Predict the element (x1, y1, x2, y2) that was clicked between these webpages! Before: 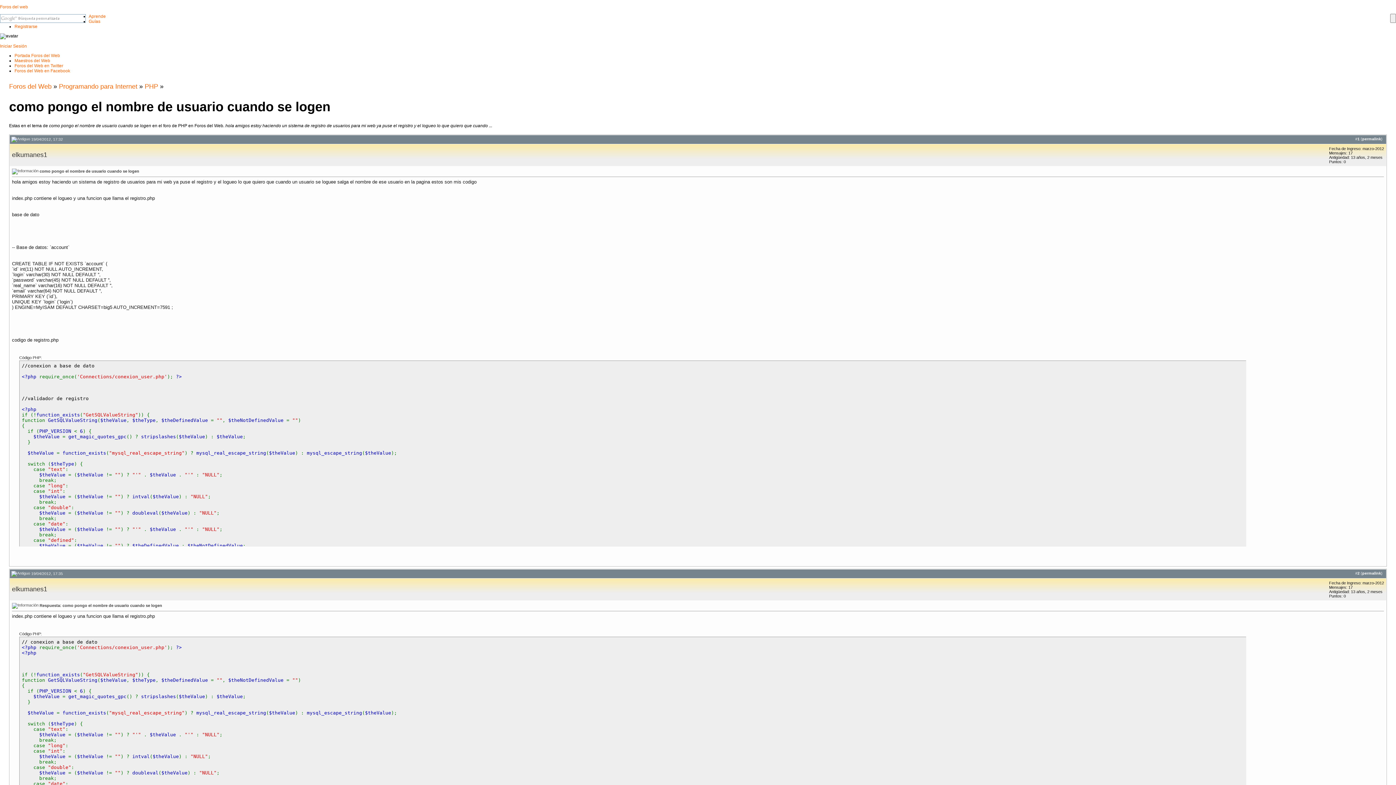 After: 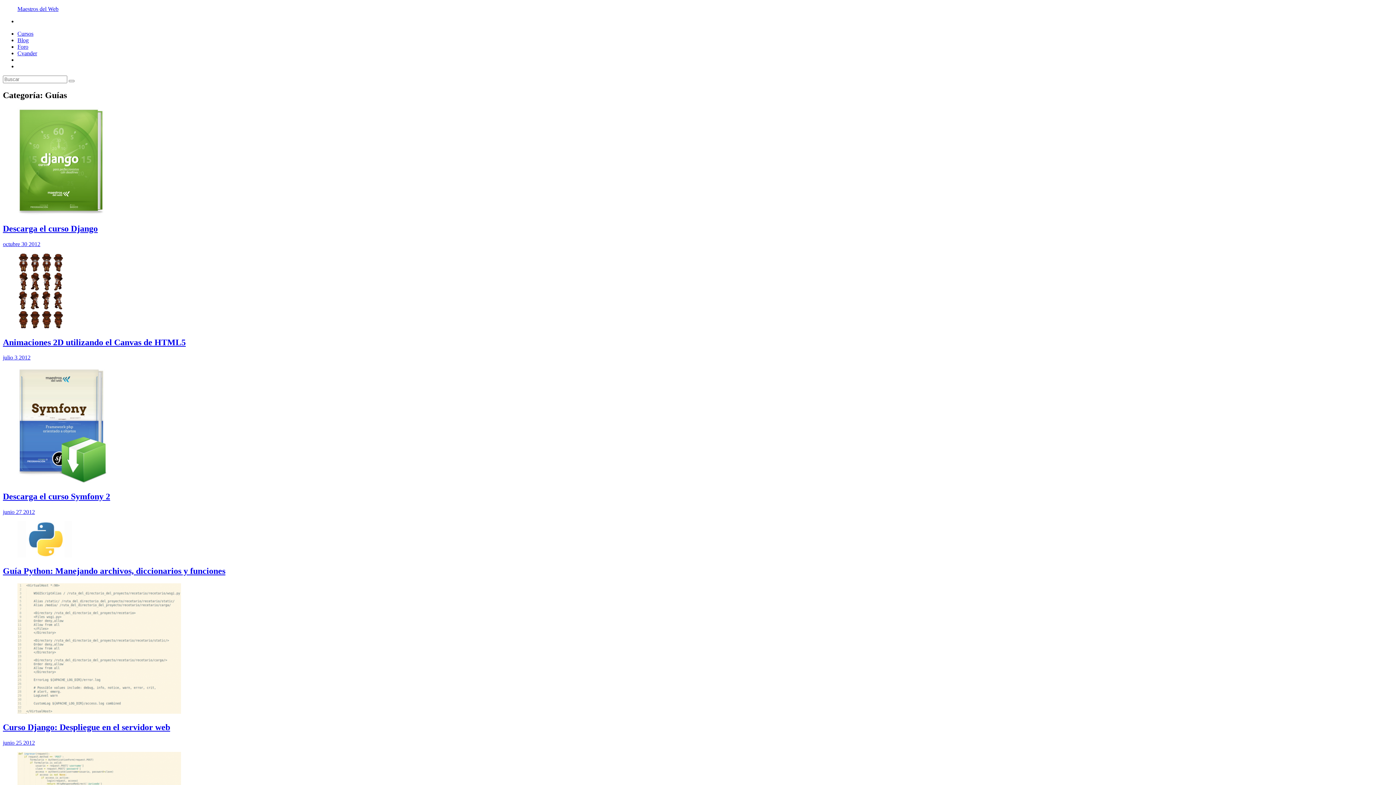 Action: label: Guías bbox: (88, 18, 100, 24)